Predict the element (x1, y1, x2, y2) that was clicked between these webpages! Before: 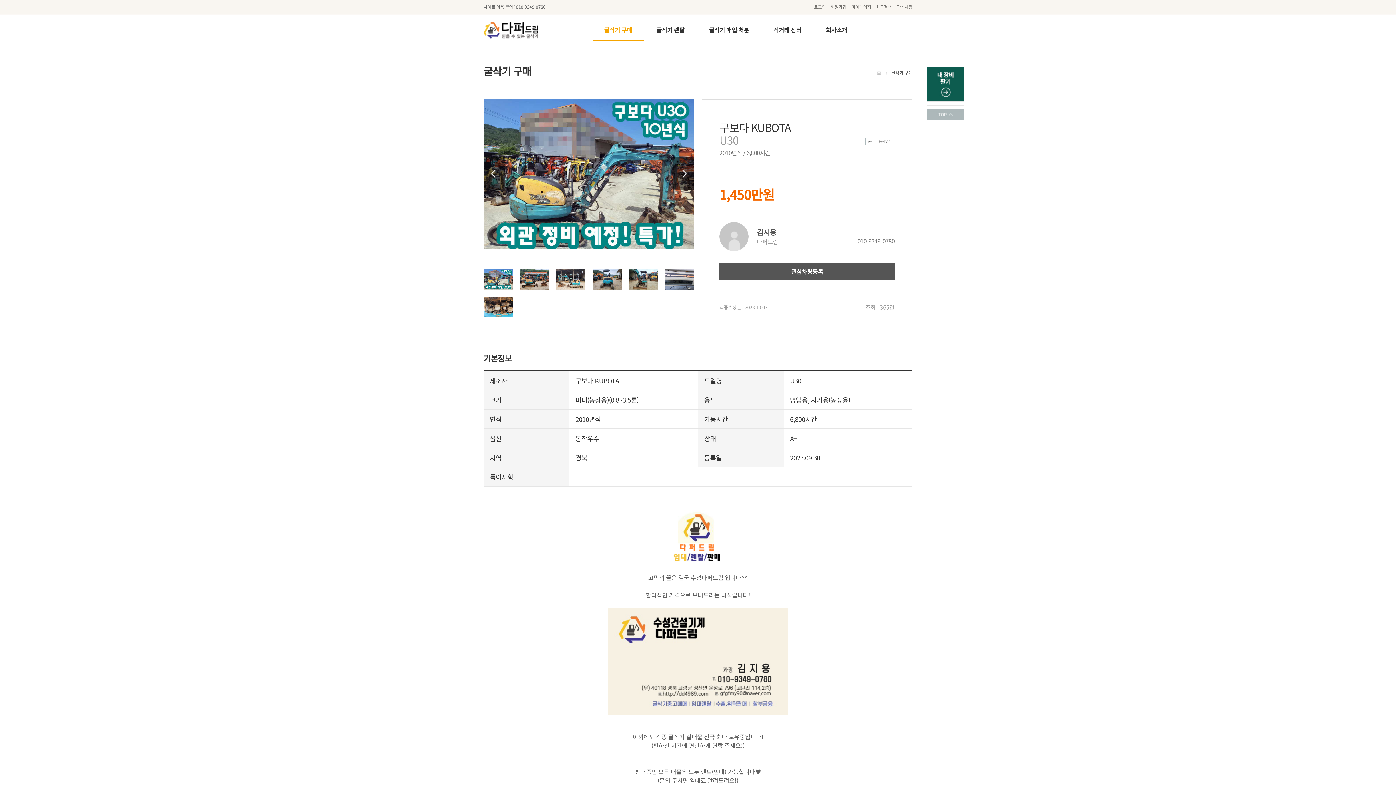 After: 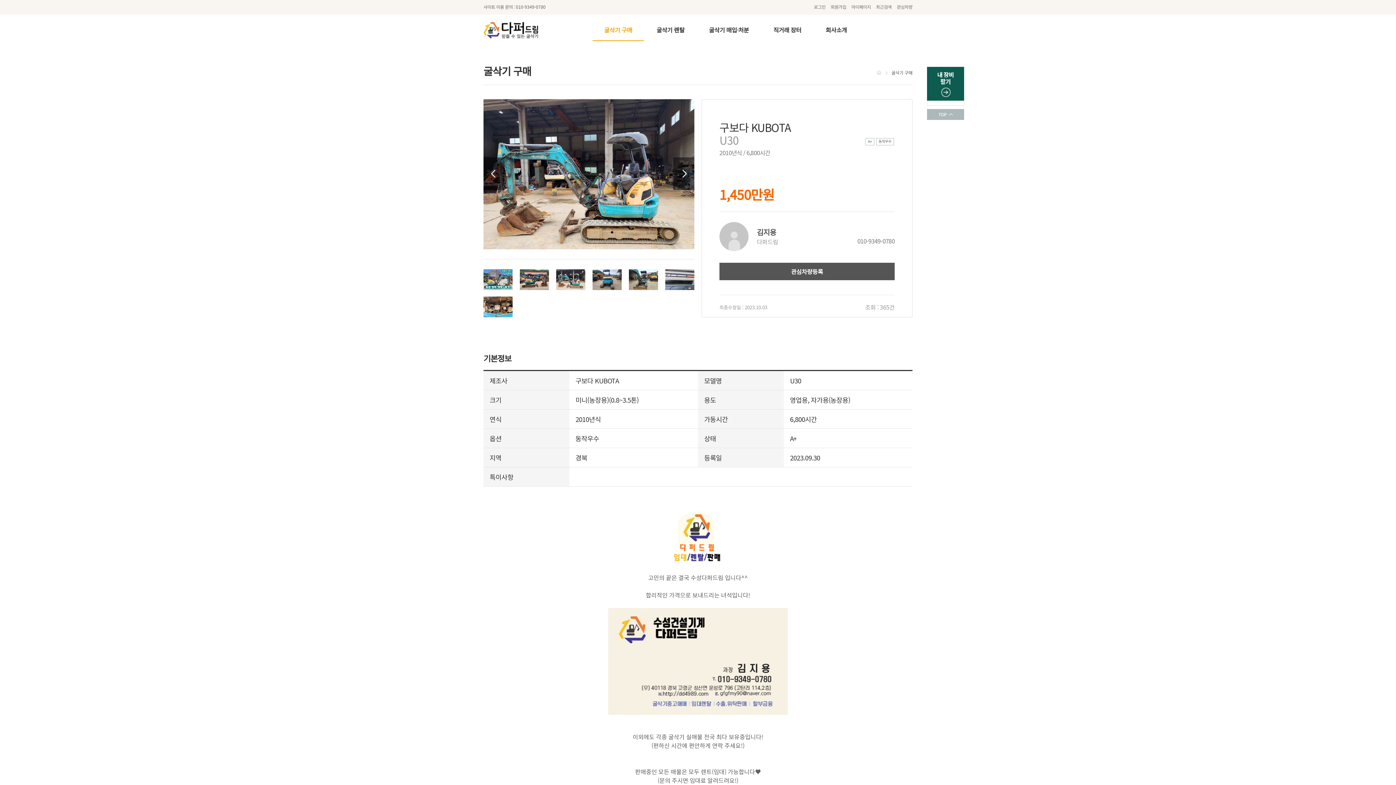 Action: bbox: (556, 269, 585, 290)